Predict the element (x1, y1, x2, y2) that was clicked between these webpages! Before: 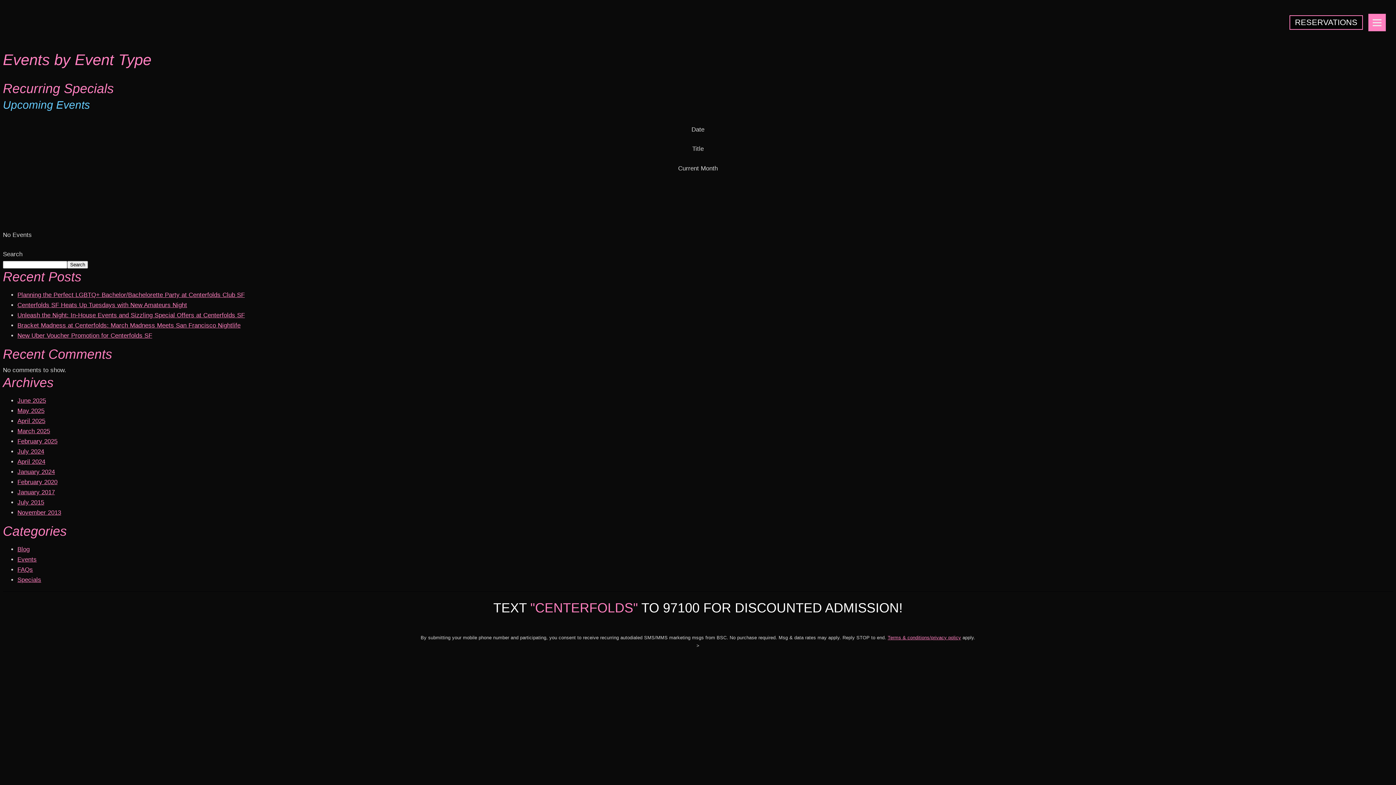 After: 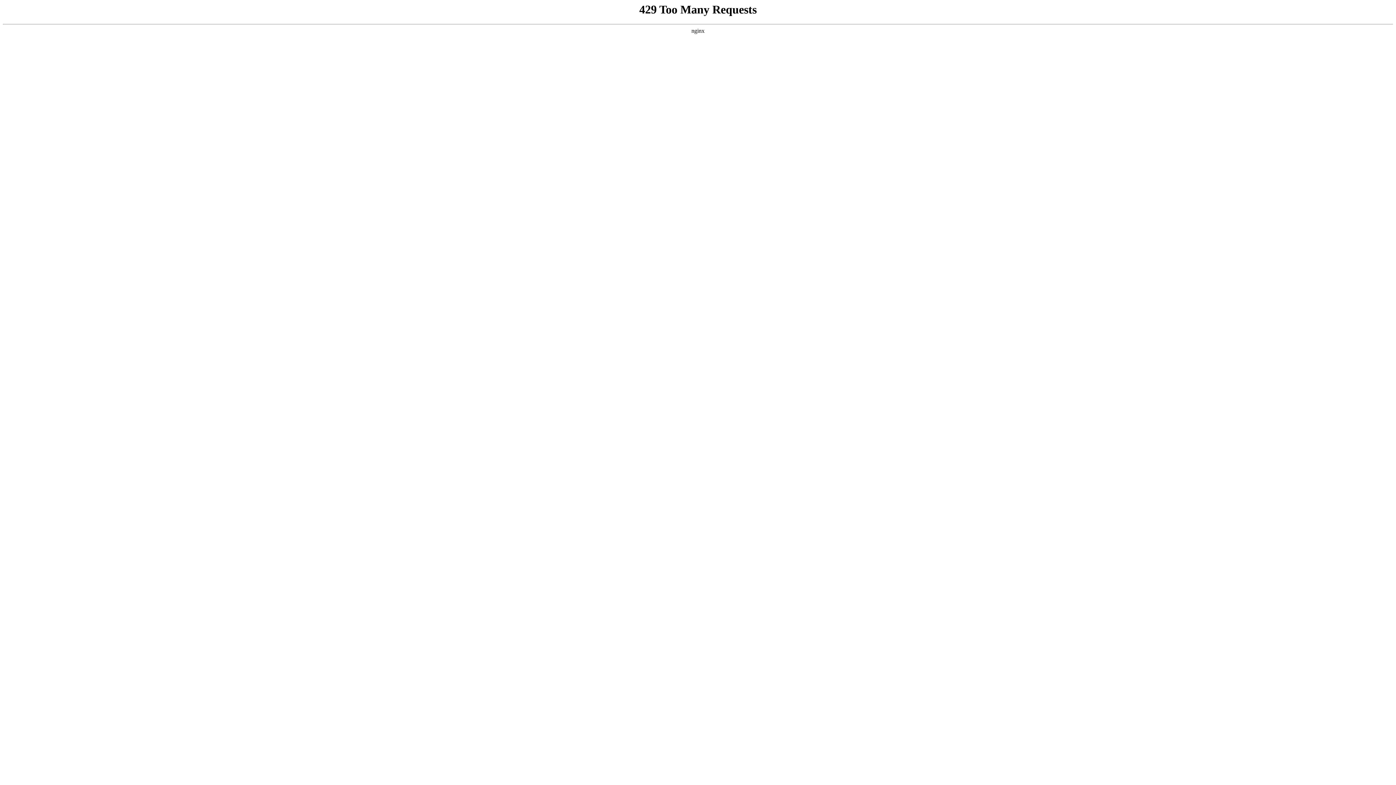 Action: label: July 2024 bbox: (17, 448, 44, 455)